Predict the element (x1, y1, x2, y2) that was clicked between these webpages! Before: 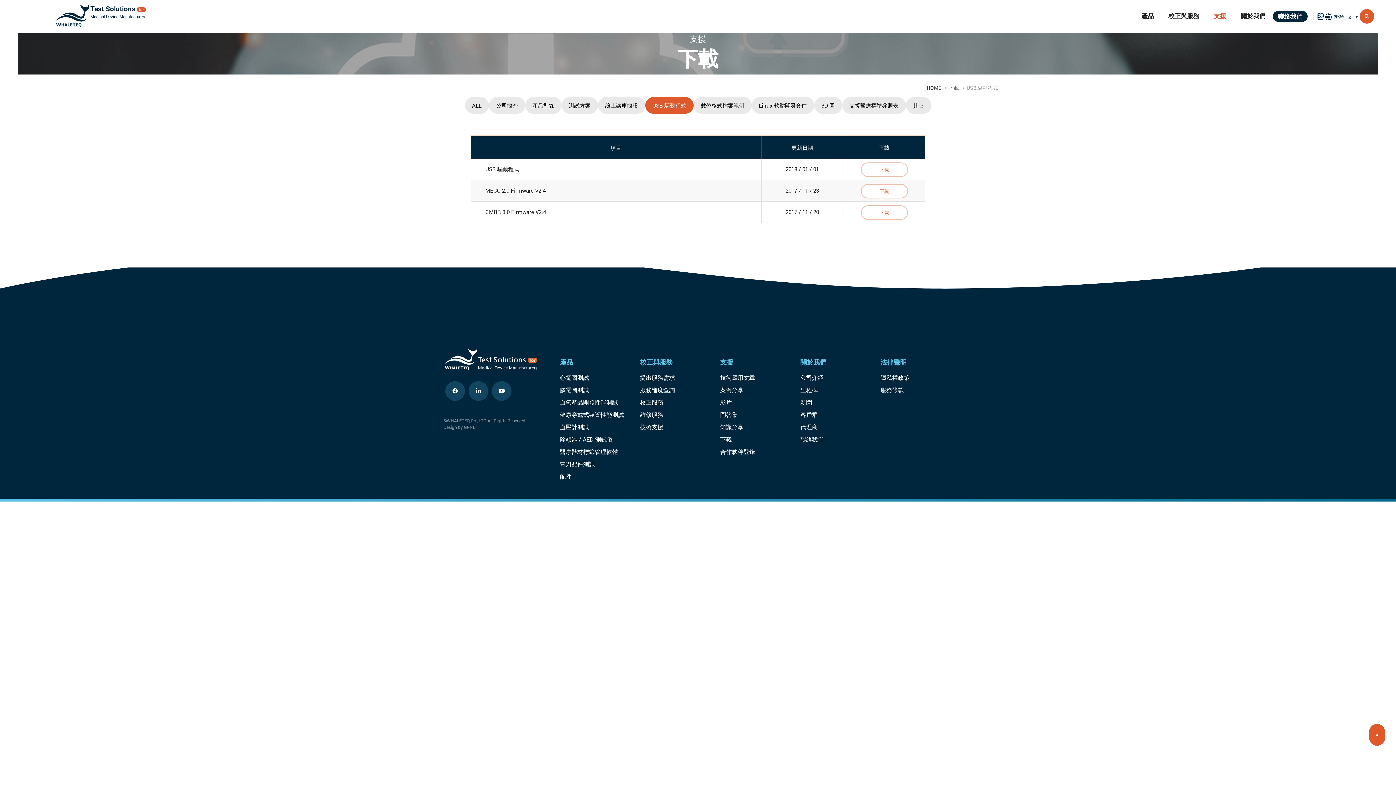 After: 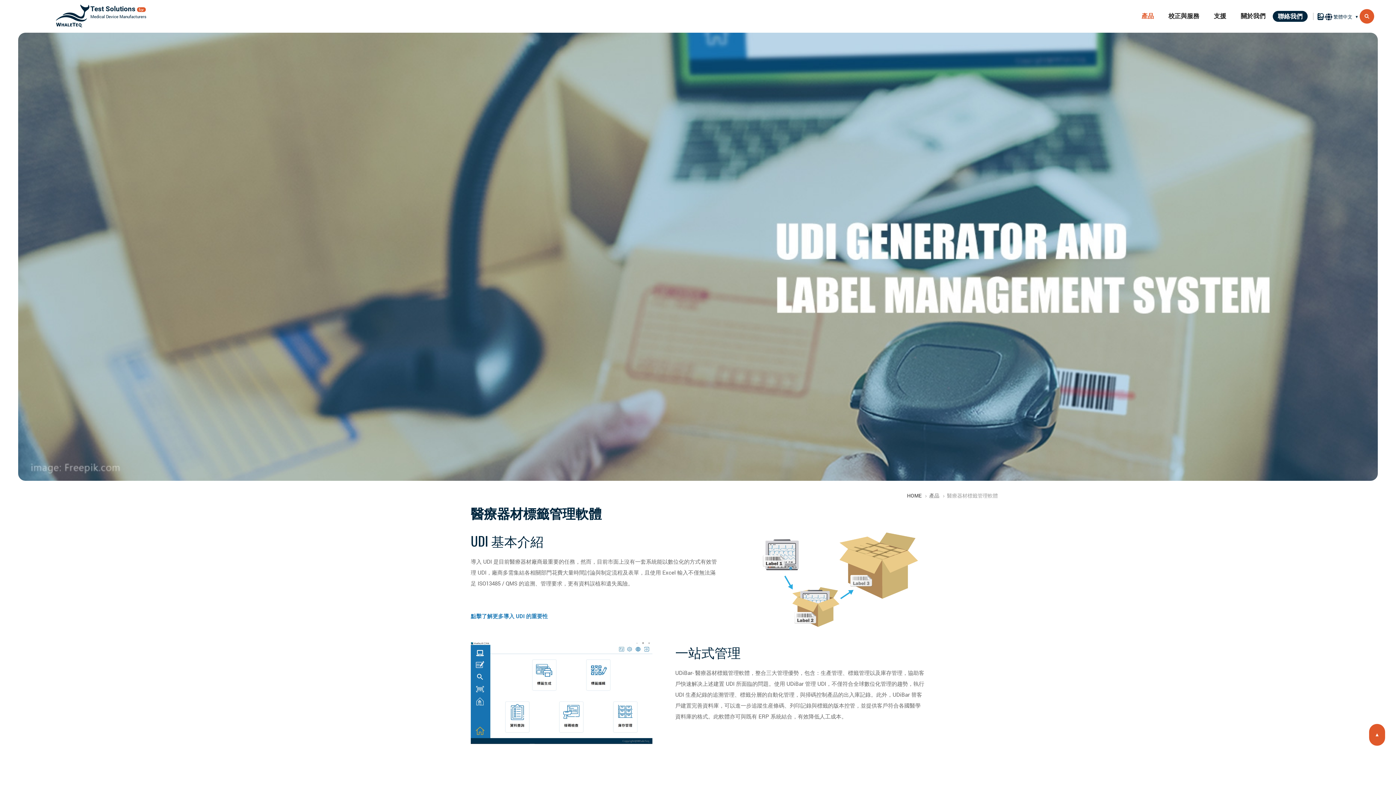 Action: label: 醫療器材標籤管理軟體 bbox: (560, 447, 618, 455)